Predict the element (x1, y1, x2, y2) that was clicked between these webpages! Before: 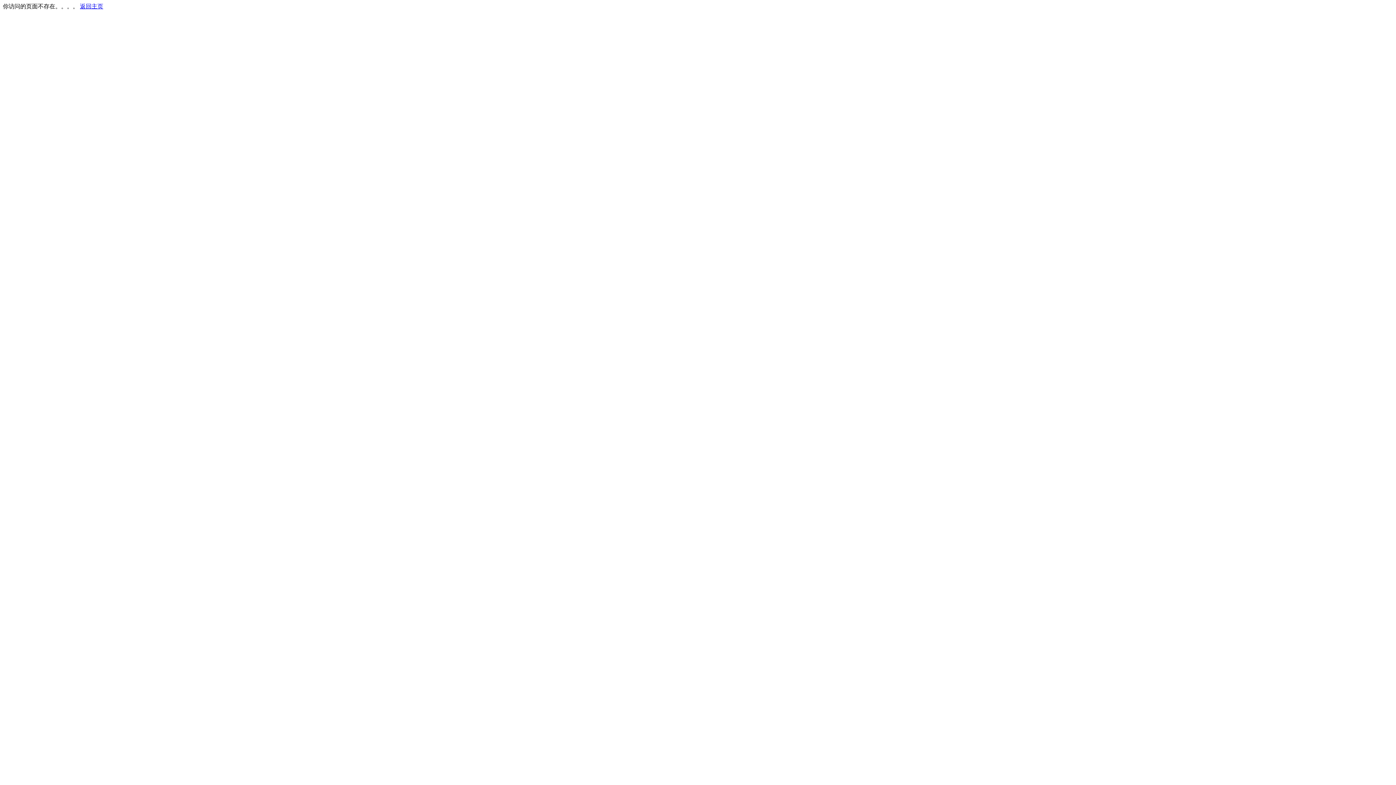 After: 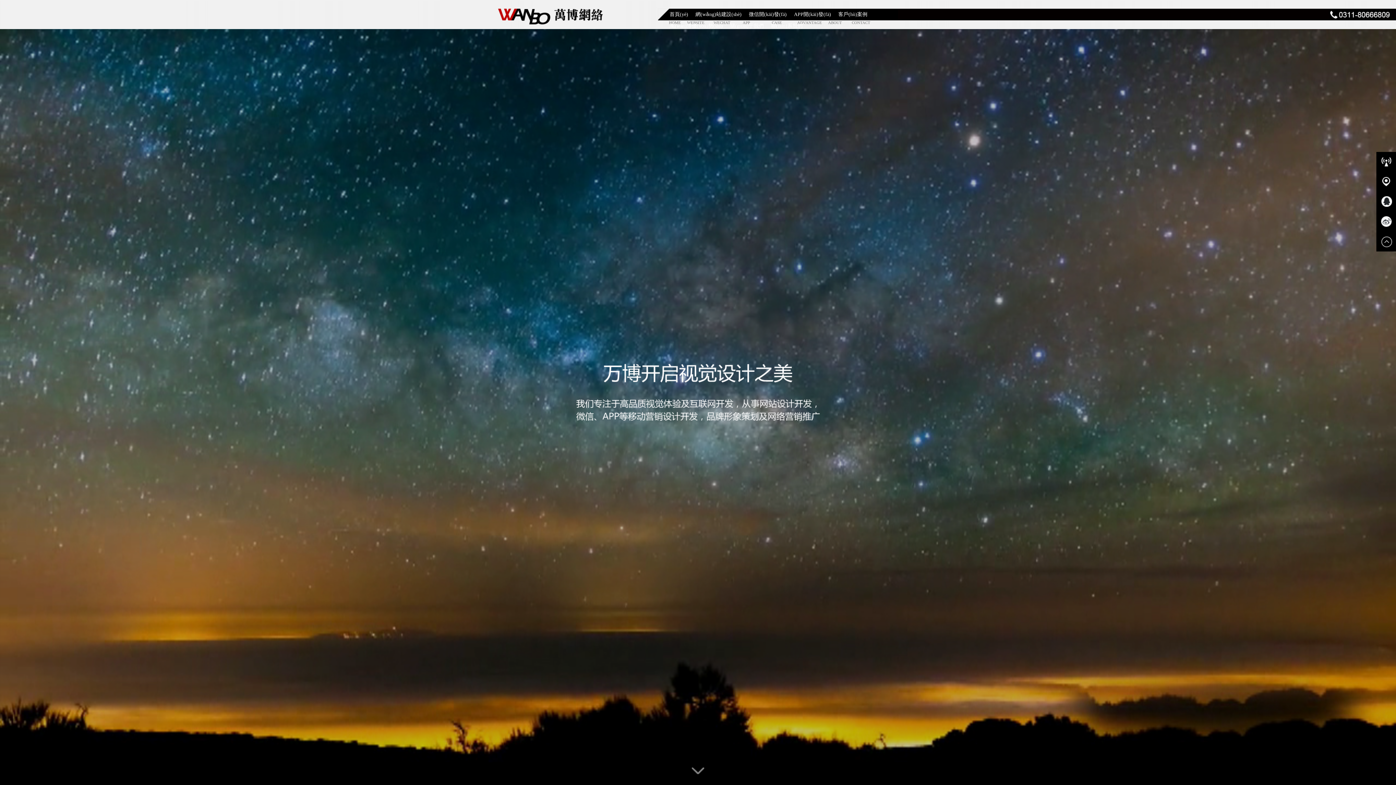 Action: bbox: (80, 3, 103, 9) label: 返回主页